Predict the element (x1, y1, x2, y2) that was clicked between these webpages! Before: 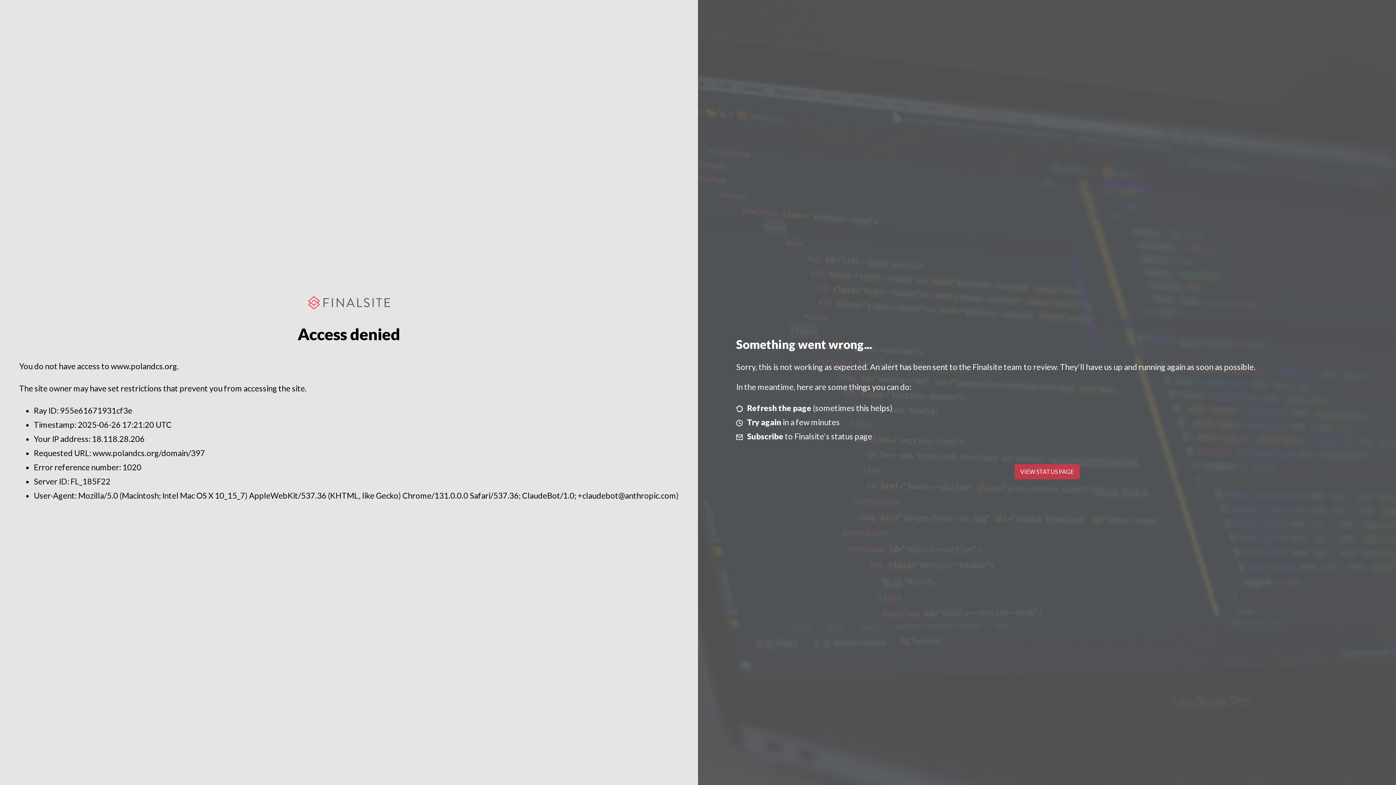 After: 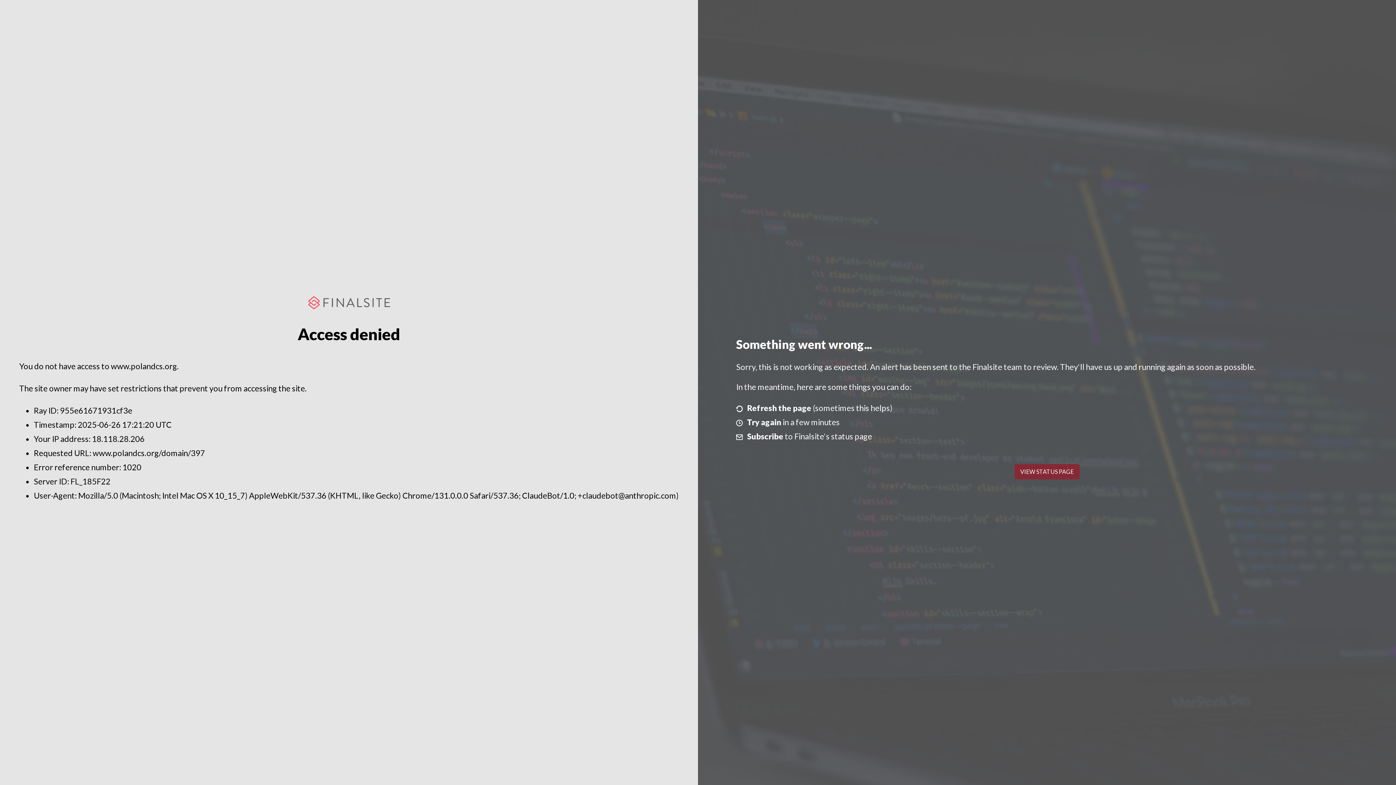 Action: label: VIEW STATUS PAGE bbox: (1014, 464, 1079, 479)